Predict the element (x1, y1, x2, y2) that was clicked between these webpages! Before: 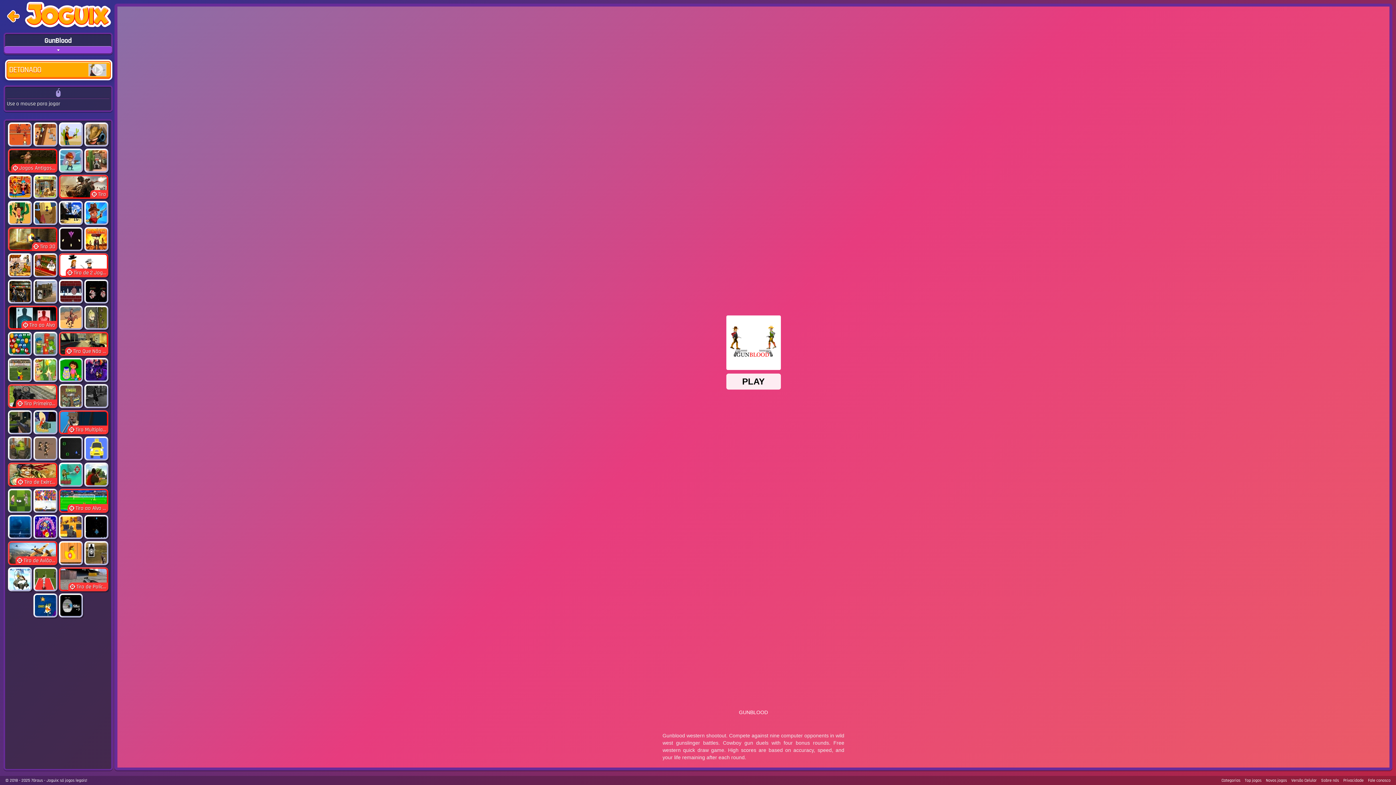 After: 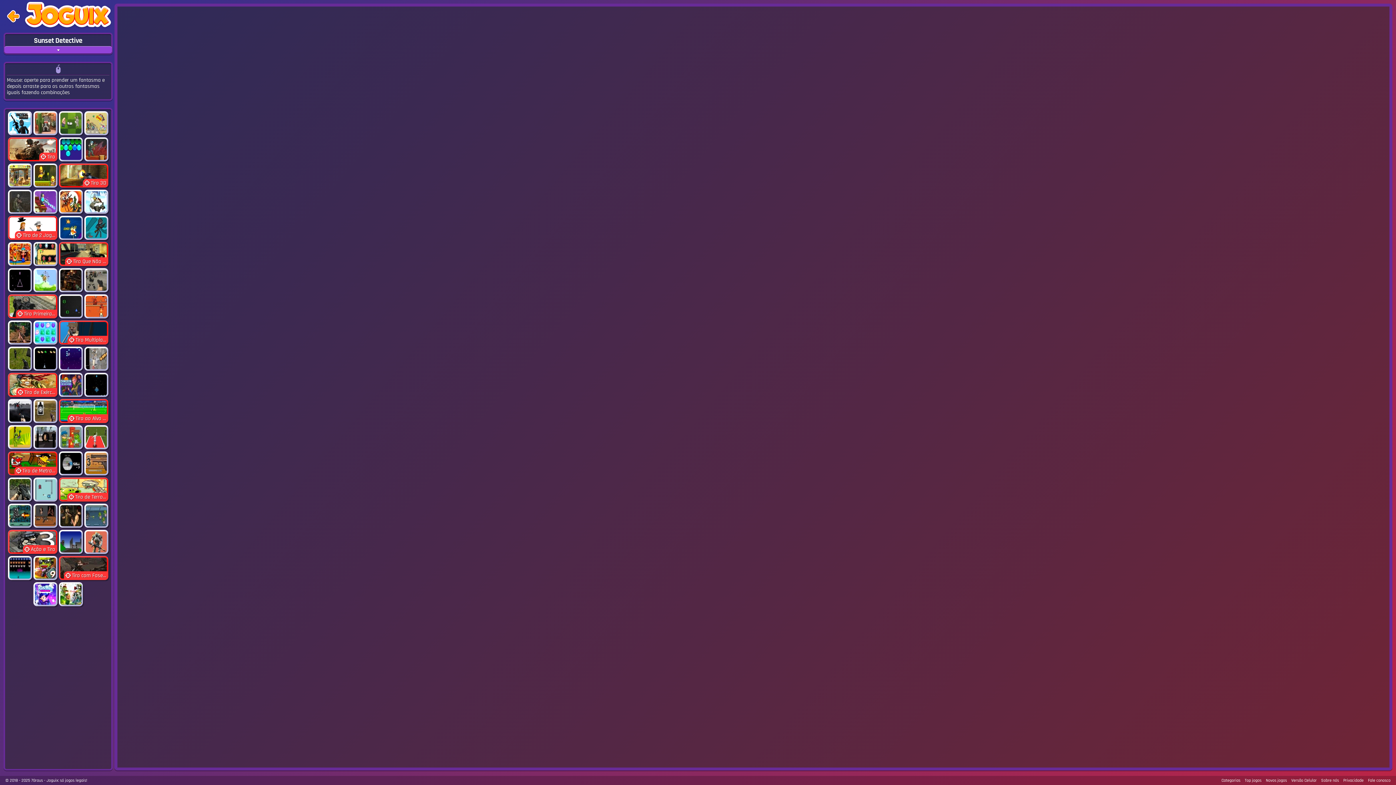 Action: bbox: (84, 358, 108, 384)